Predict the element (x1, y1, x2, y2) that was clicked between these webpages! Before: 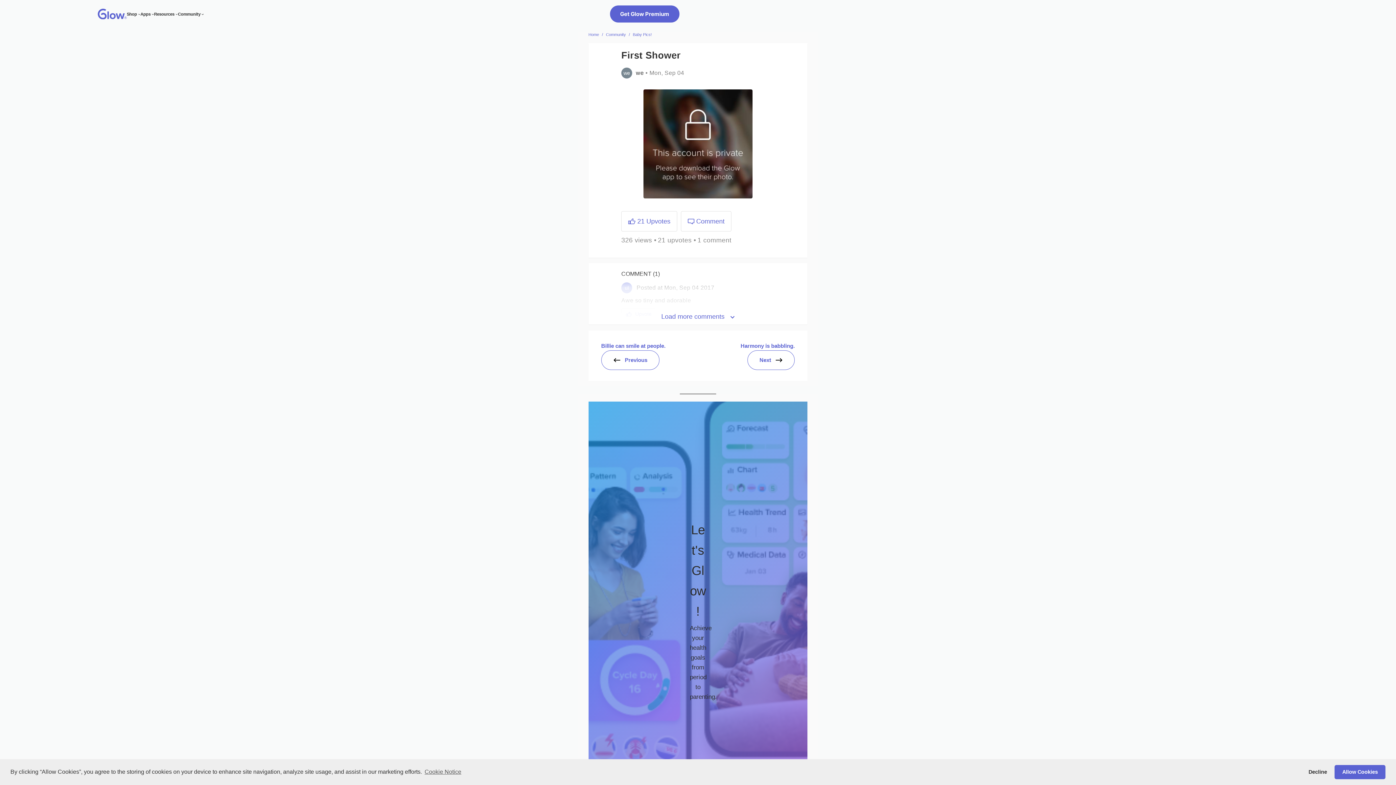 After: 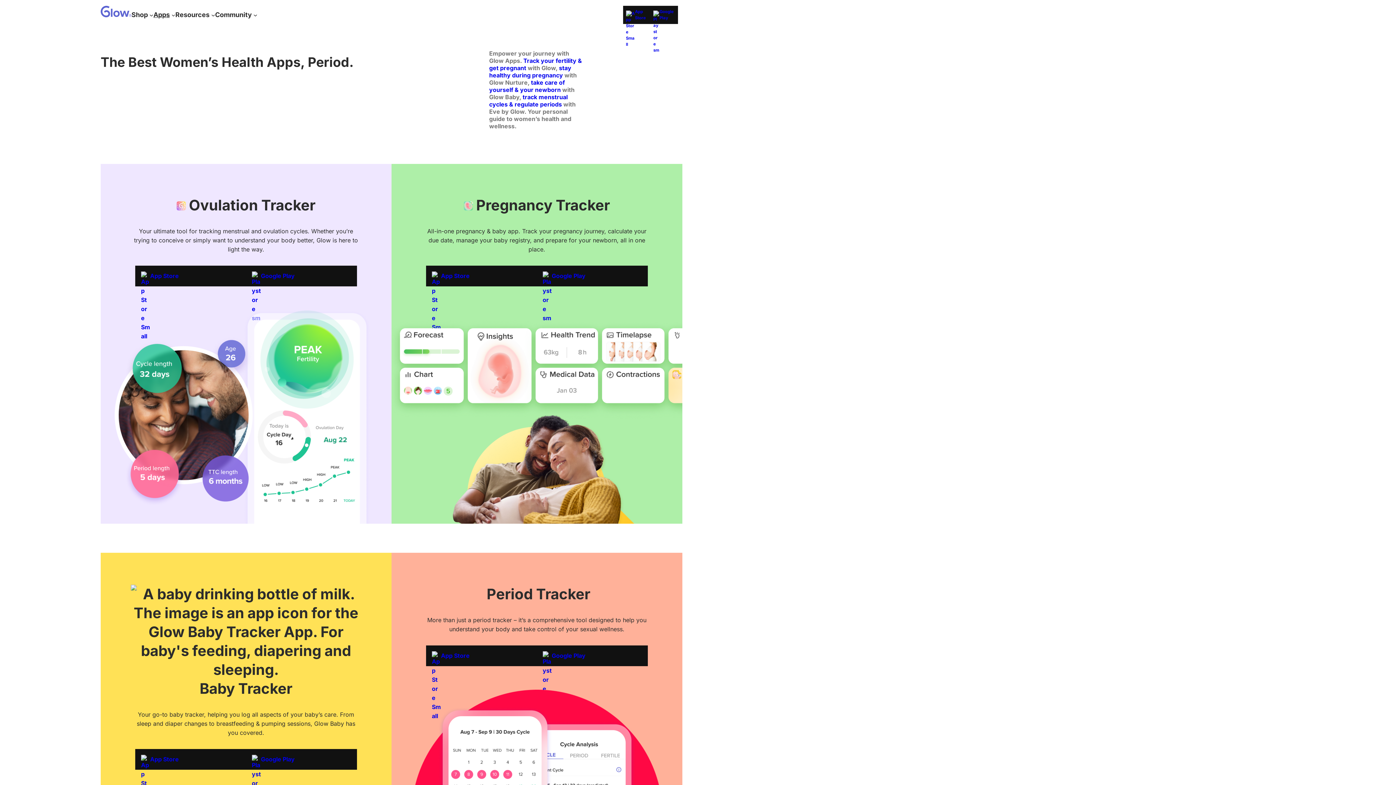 Action: label: Apps bbox: (140, 10, 150, 17)